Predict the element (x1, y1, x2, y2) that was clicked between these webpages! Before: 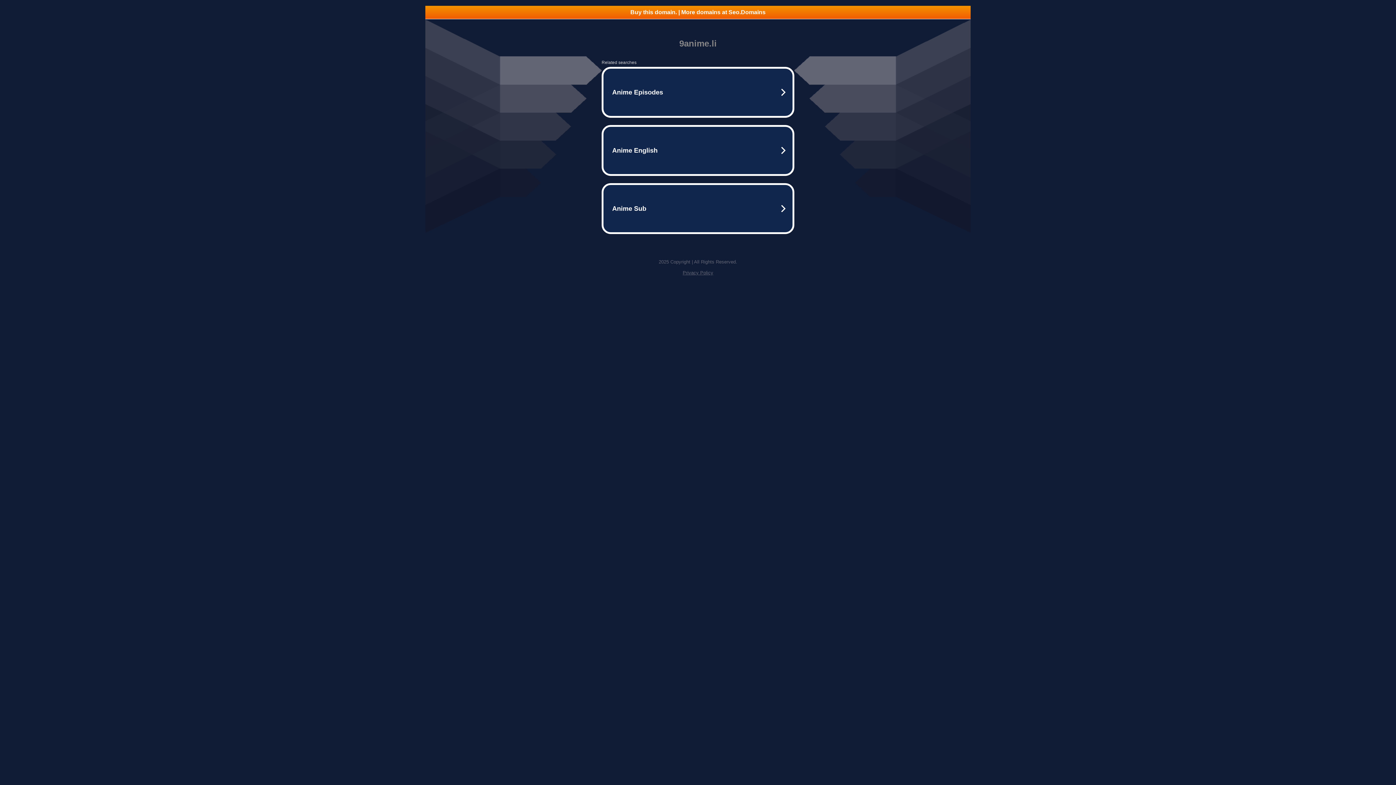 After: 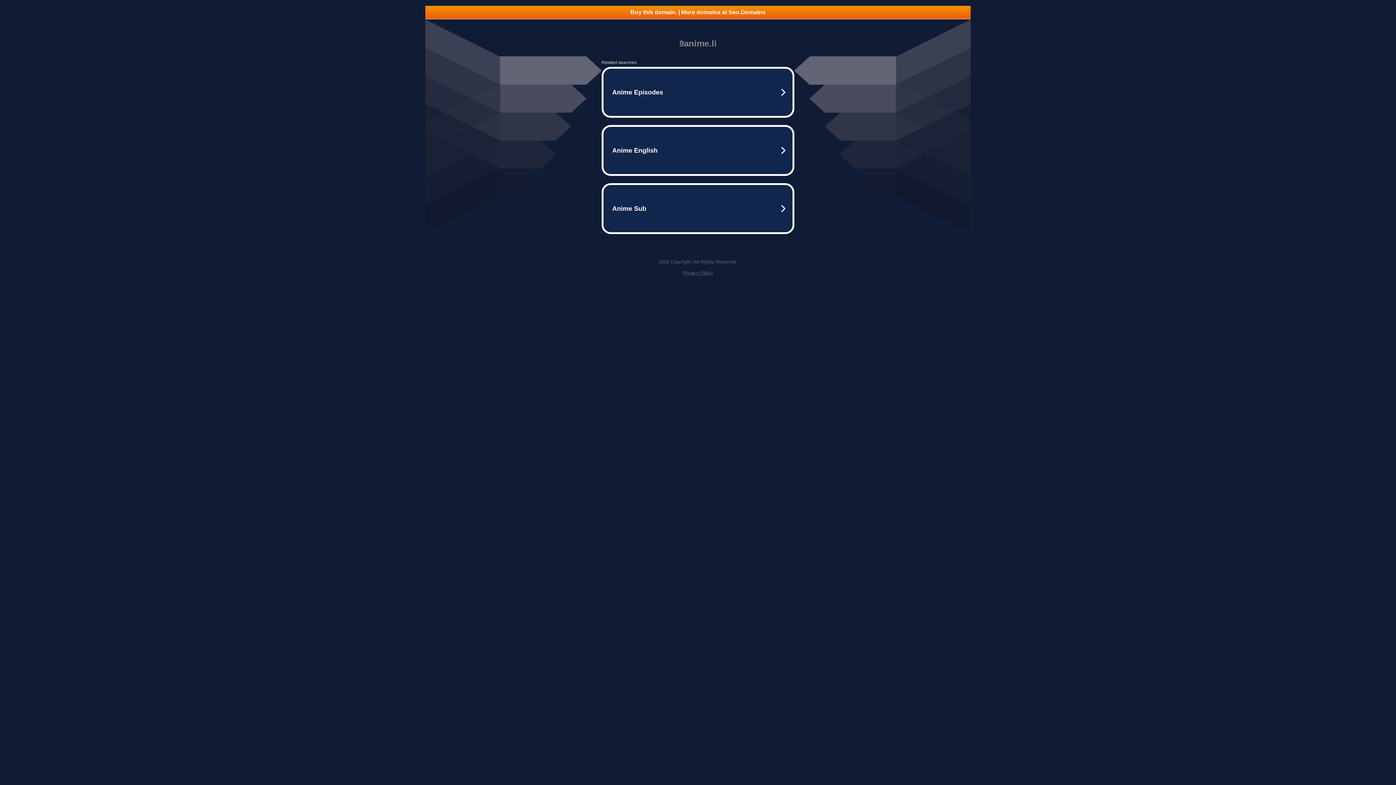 Action: label: Buy this domain. | More domains at Seo.Domains bbox: (425, 5, 970, 18)